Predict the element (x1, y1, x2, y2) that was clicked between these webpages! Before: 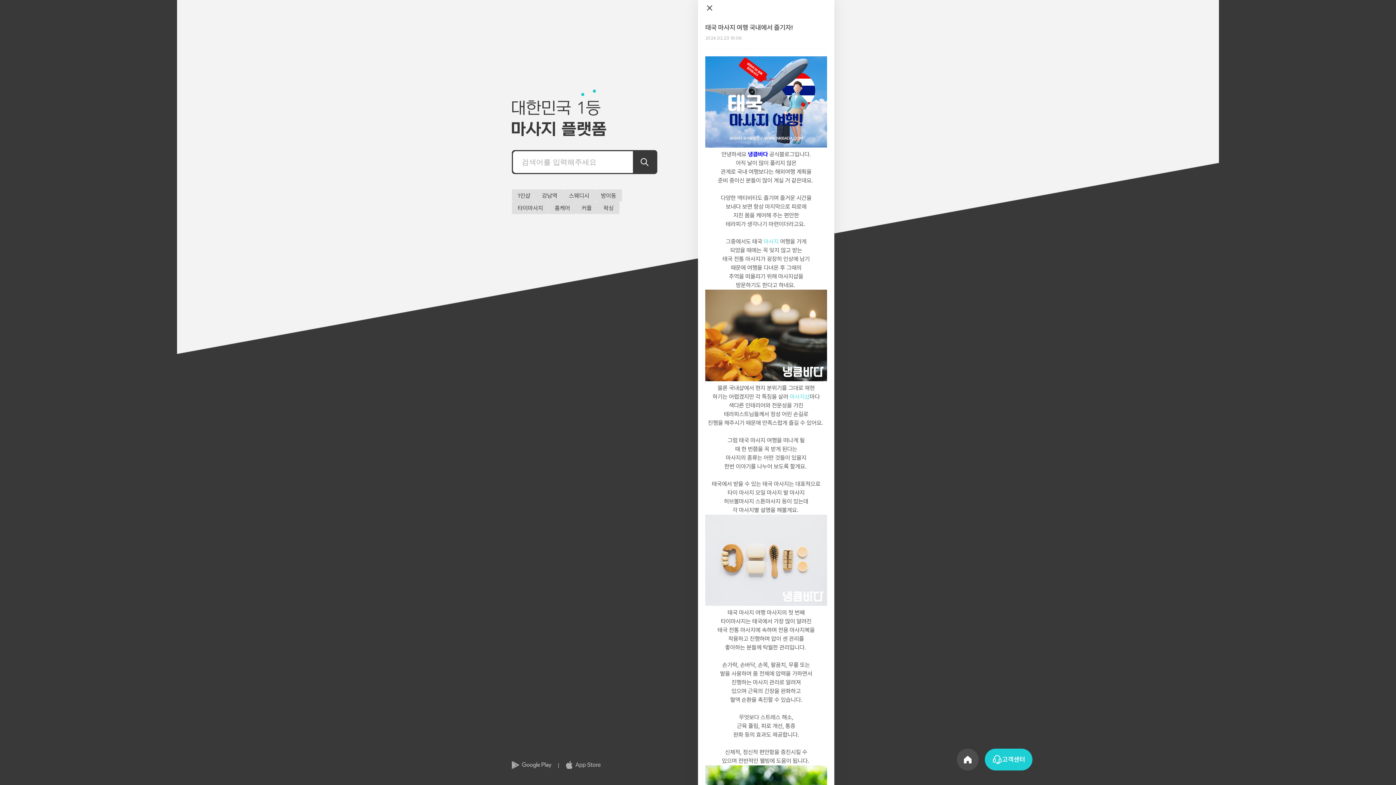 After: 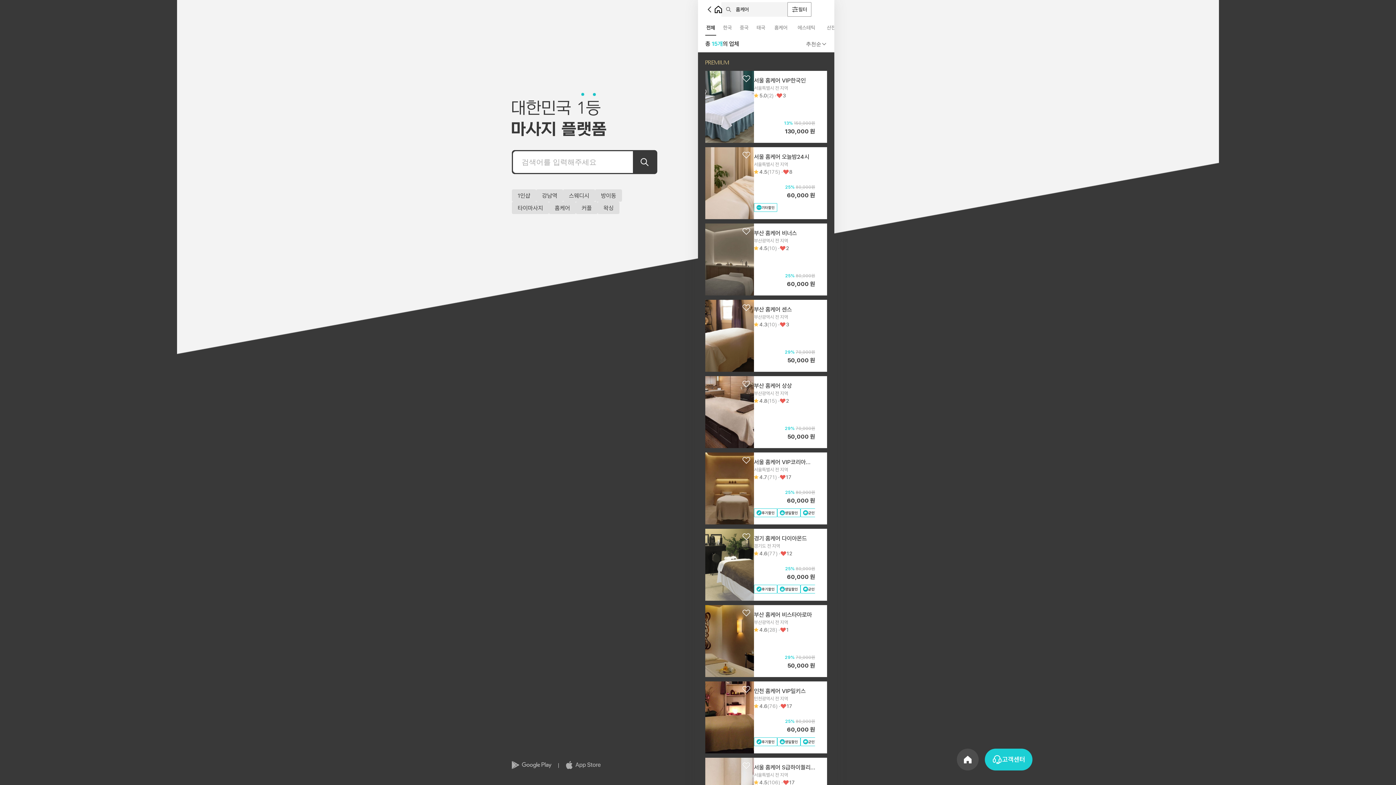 Action: label: 홈케어 bbox: (549, 201, 576, 214)